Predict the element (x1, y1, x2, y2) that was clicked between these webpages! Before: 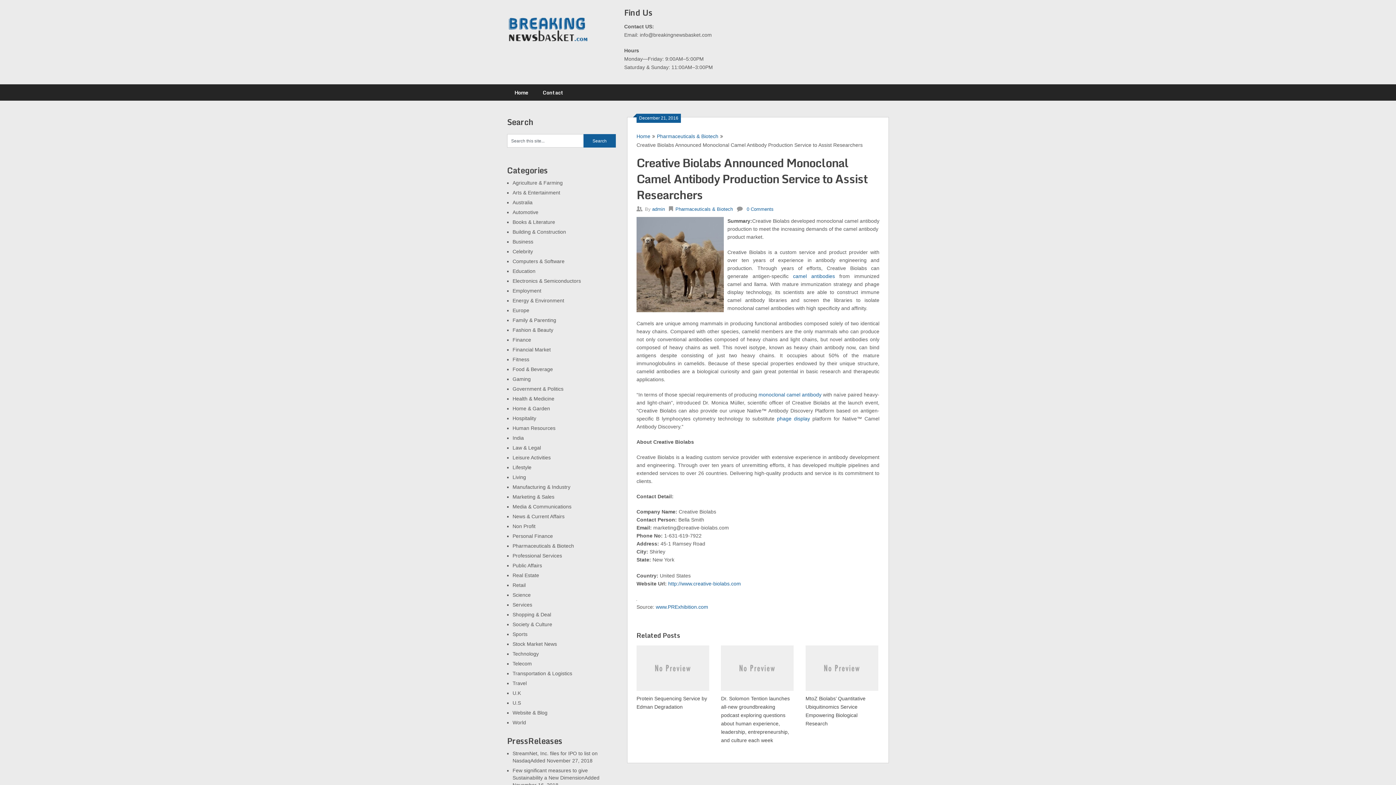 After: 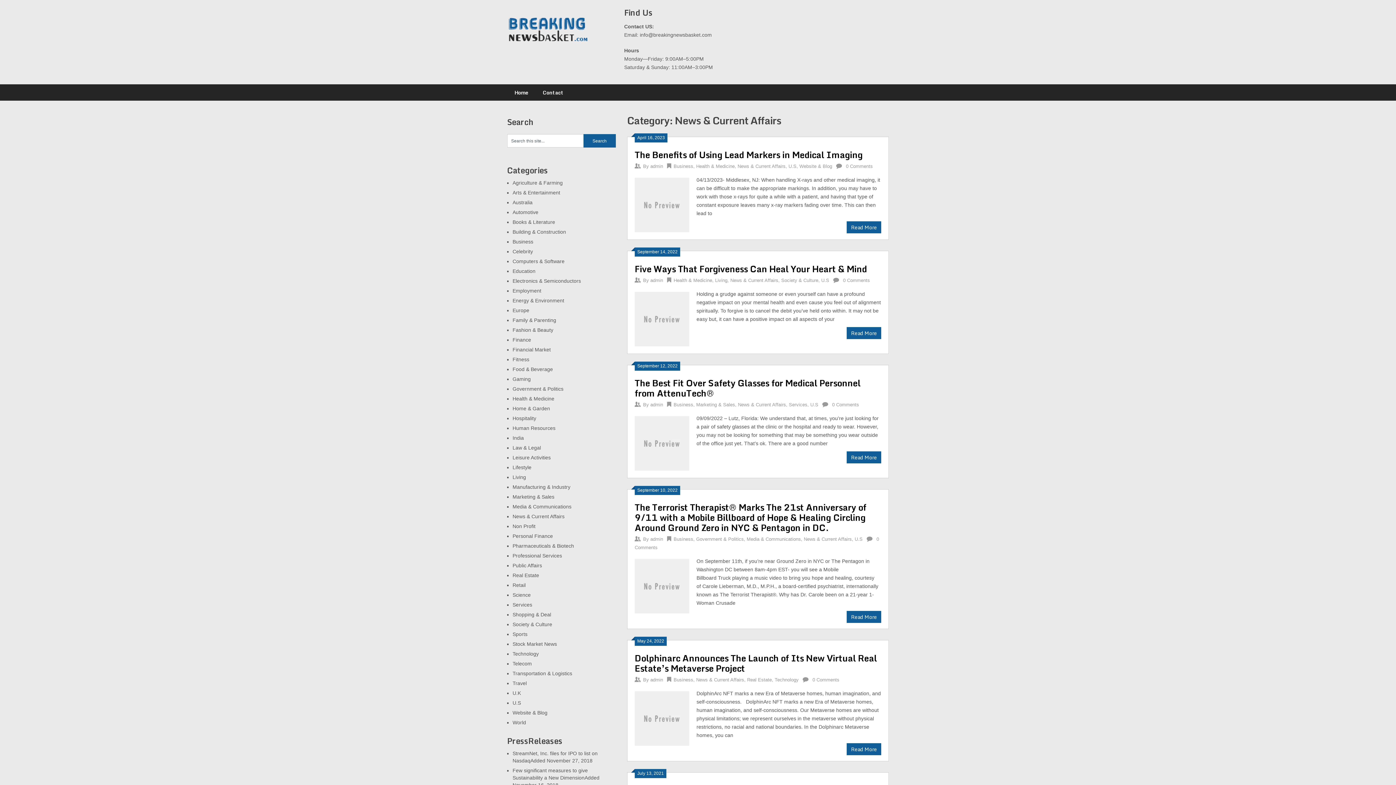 Action: bbox: (512, 513, 564, 519) label: News & Current Affairs